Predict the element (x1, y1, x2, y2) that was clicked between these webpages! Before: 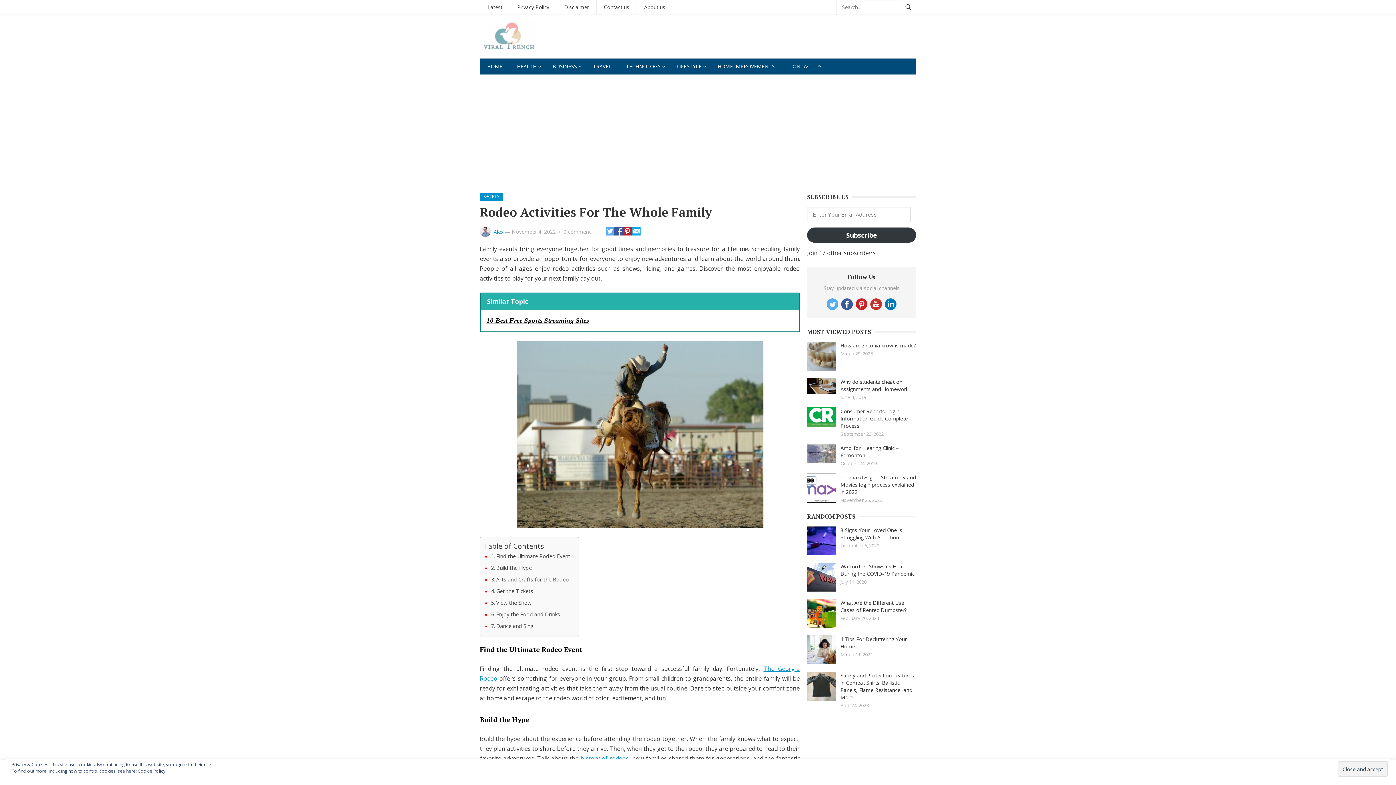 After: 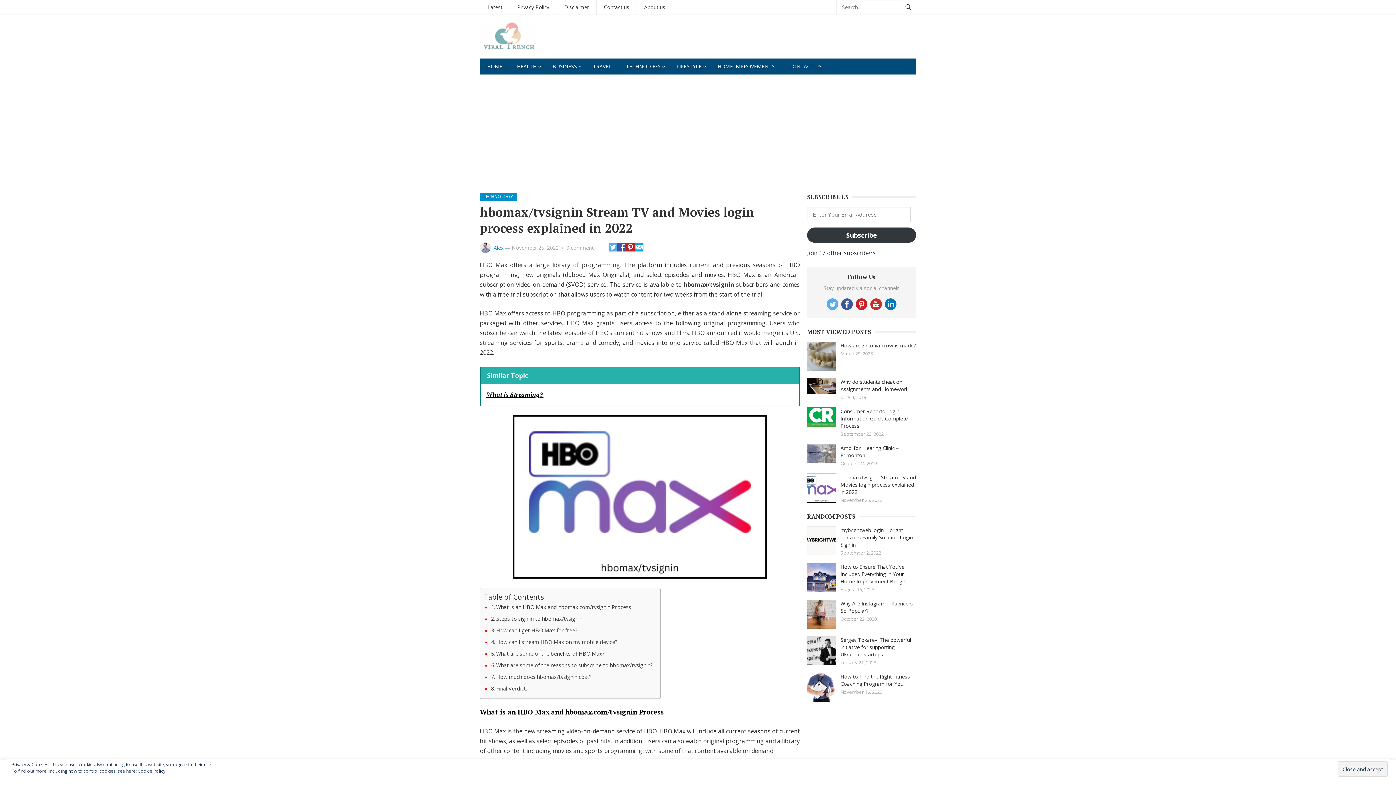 Action: label: hbomax/tvsignin Stream TV and Movies login process explained in 2022 bbox: (840, 474, 916, 495)